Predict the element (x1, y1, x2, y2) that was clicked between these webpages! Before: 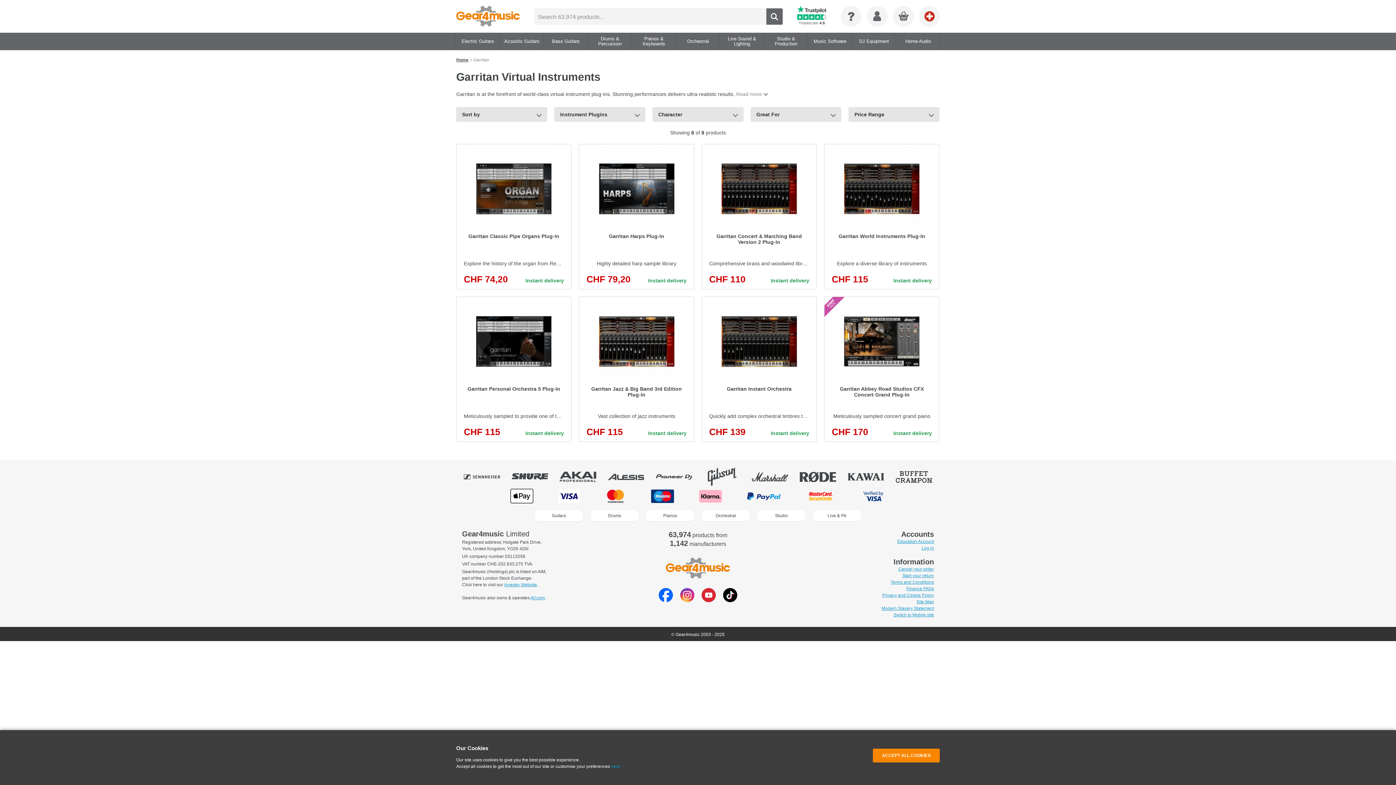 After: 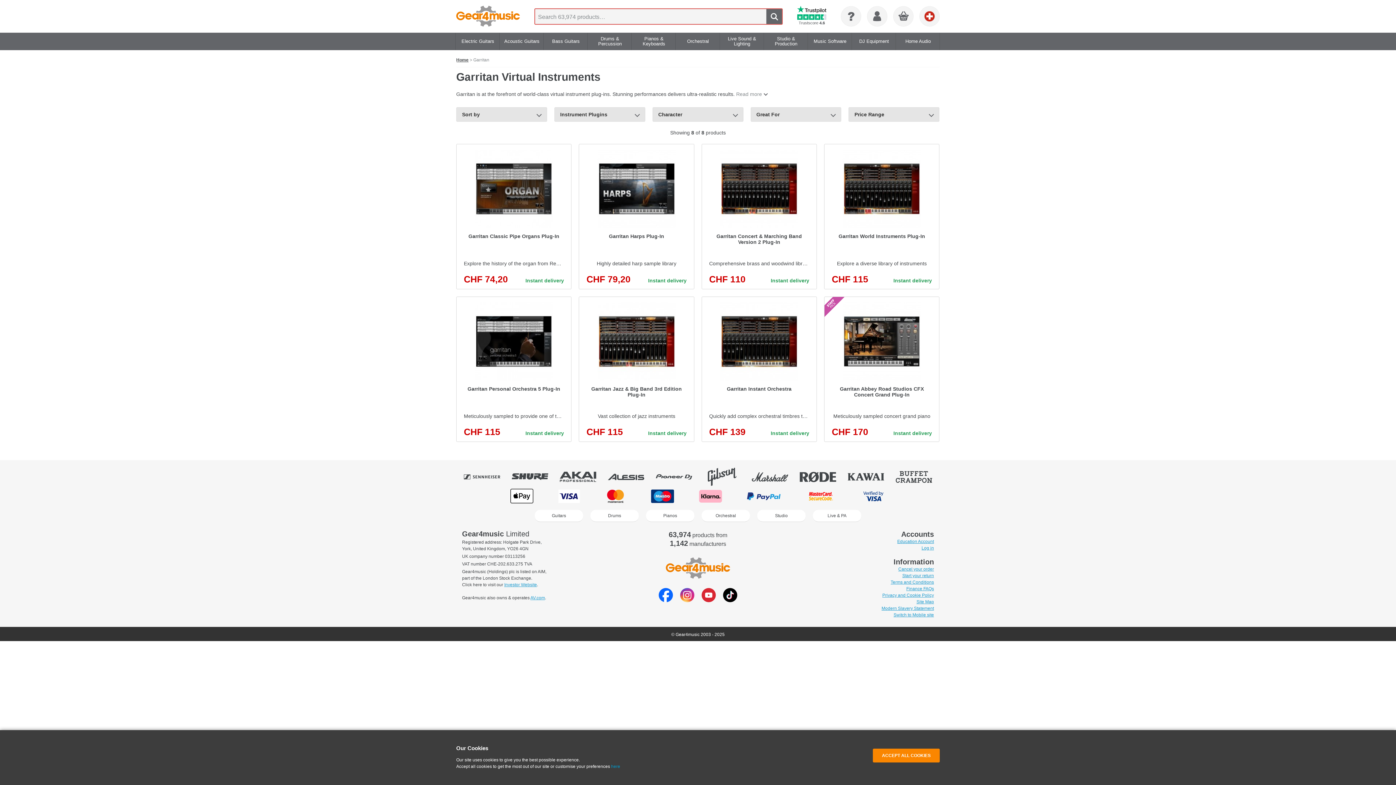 Action: label: Search bbox: (766, 8, 782, 24)